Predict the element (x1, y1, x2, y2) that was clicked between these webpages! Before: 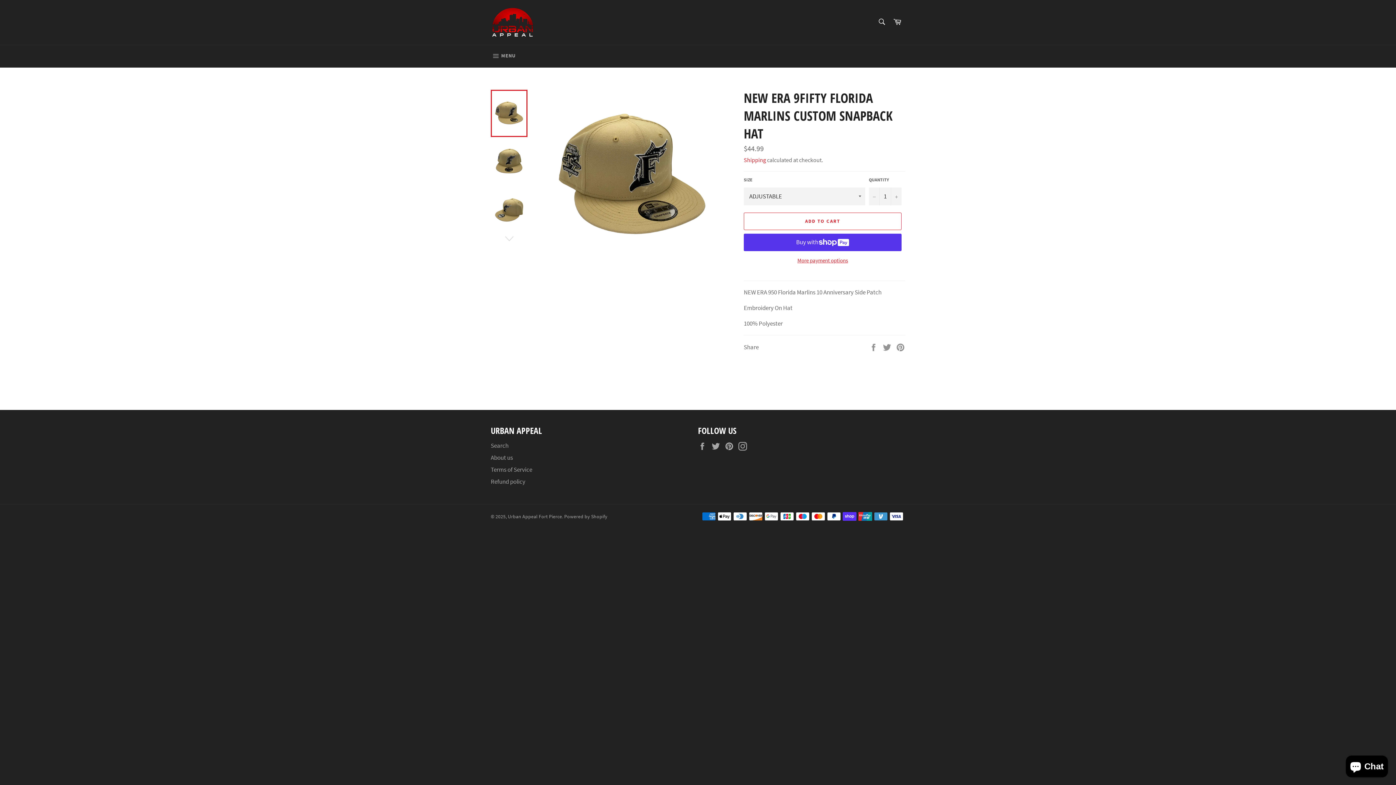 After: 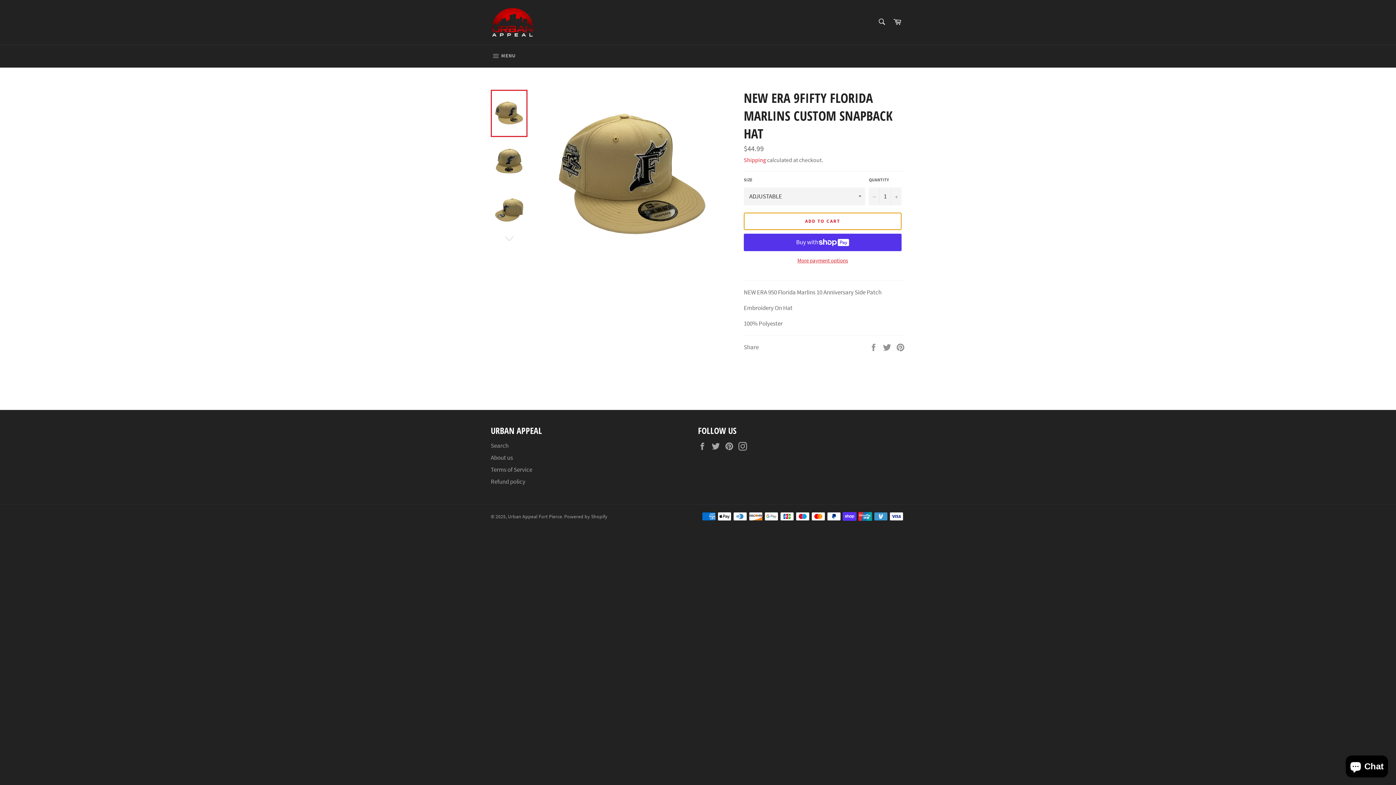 Action: label: ADD TO CART bbox: (744, 212, 901, 230)